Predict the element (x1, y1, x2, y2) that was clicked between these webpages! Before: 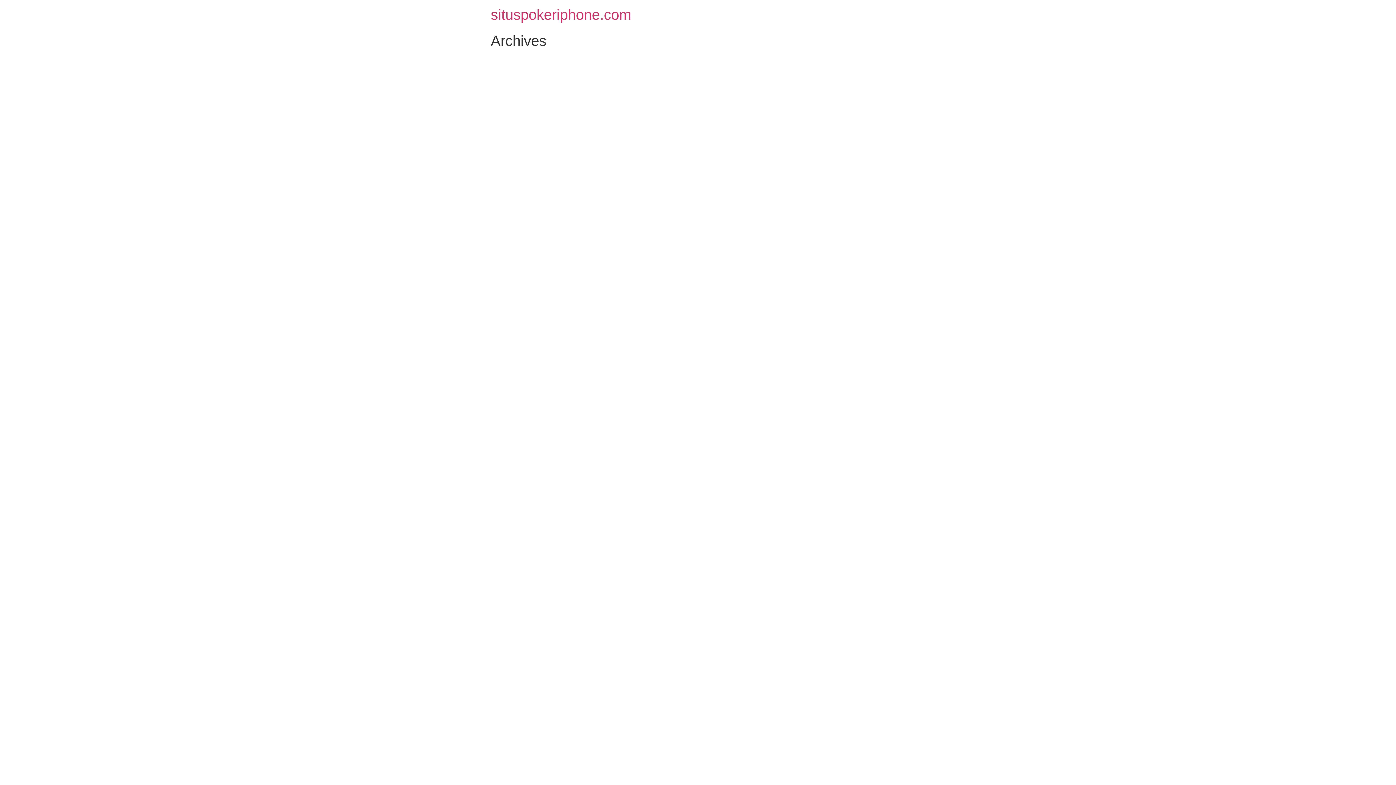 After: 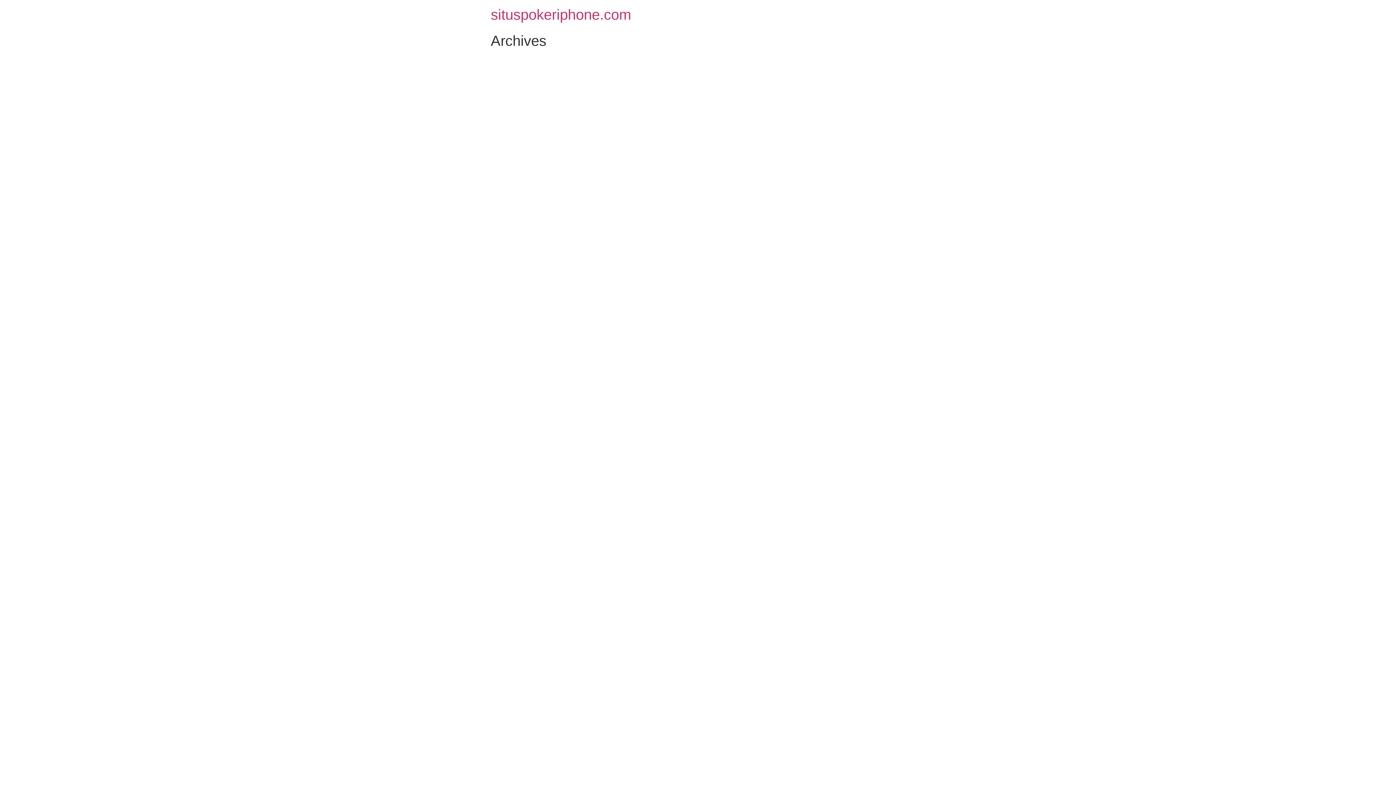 Action: bbox: (490, 6, 631, 22) label: situspokeriphone.com